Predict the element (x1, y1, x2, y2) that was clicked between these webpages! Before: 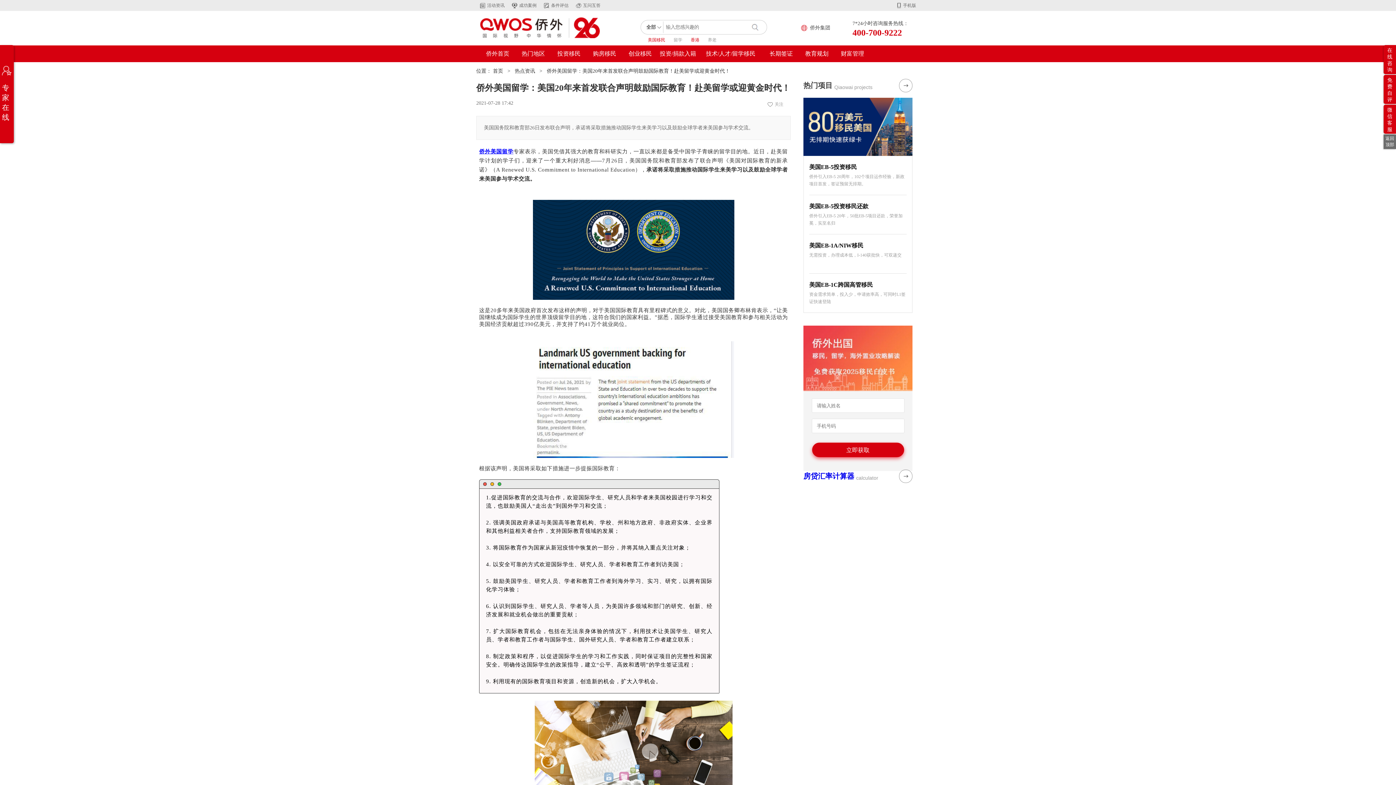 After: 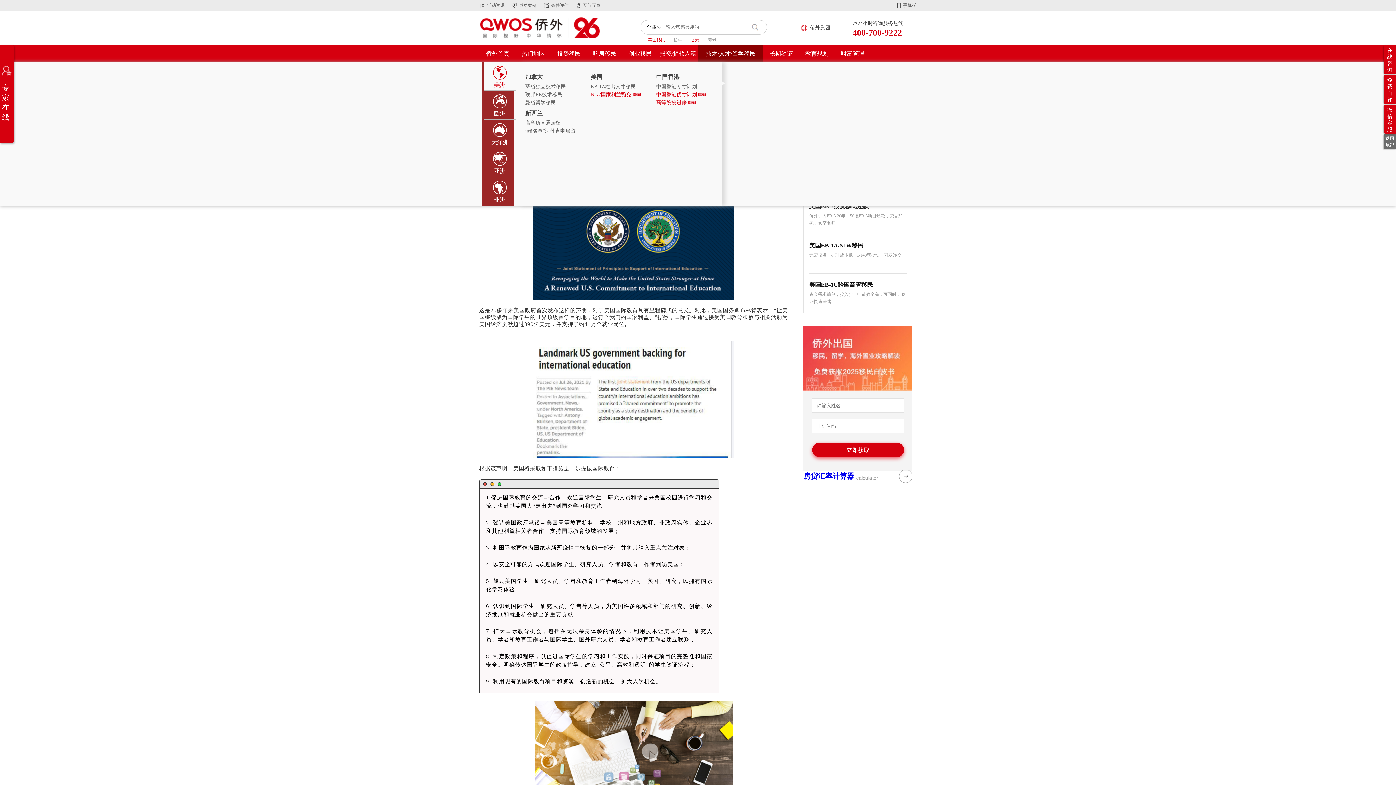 Action: label: 技术/人才/留学移民 bbox: (698, 45, 763, 62)